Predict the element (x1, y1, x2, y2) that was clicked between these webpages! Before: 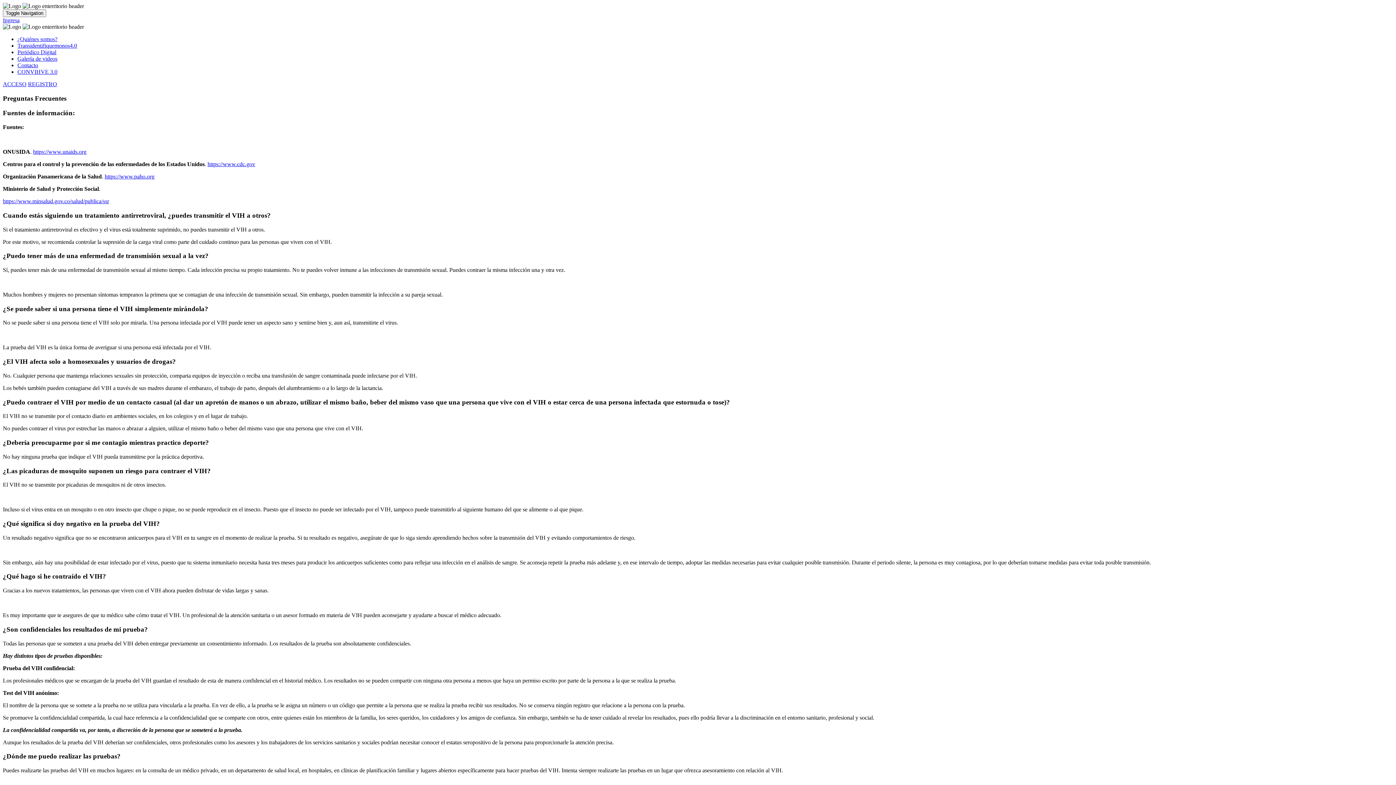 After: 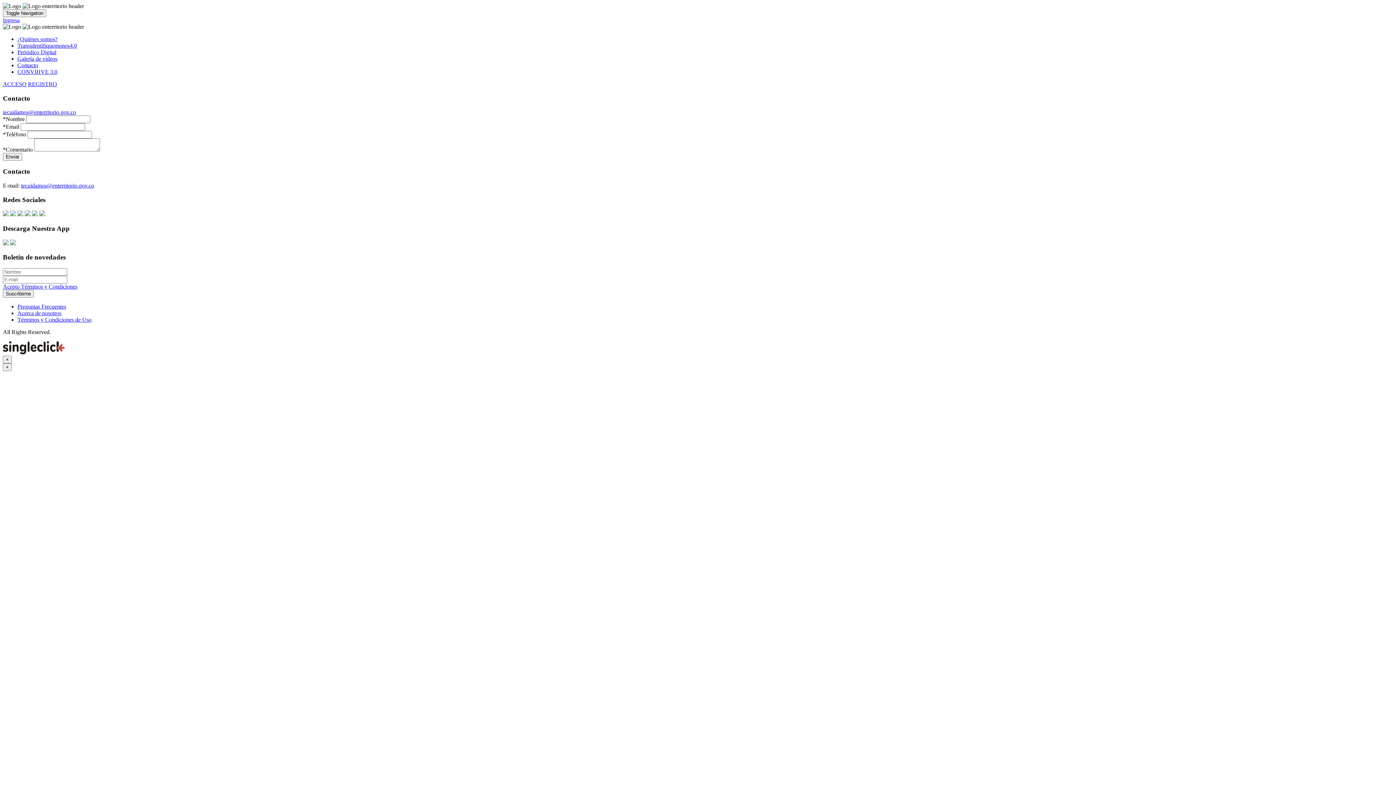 Action: label: Contacto bbox: (17, 62, 38, 68)